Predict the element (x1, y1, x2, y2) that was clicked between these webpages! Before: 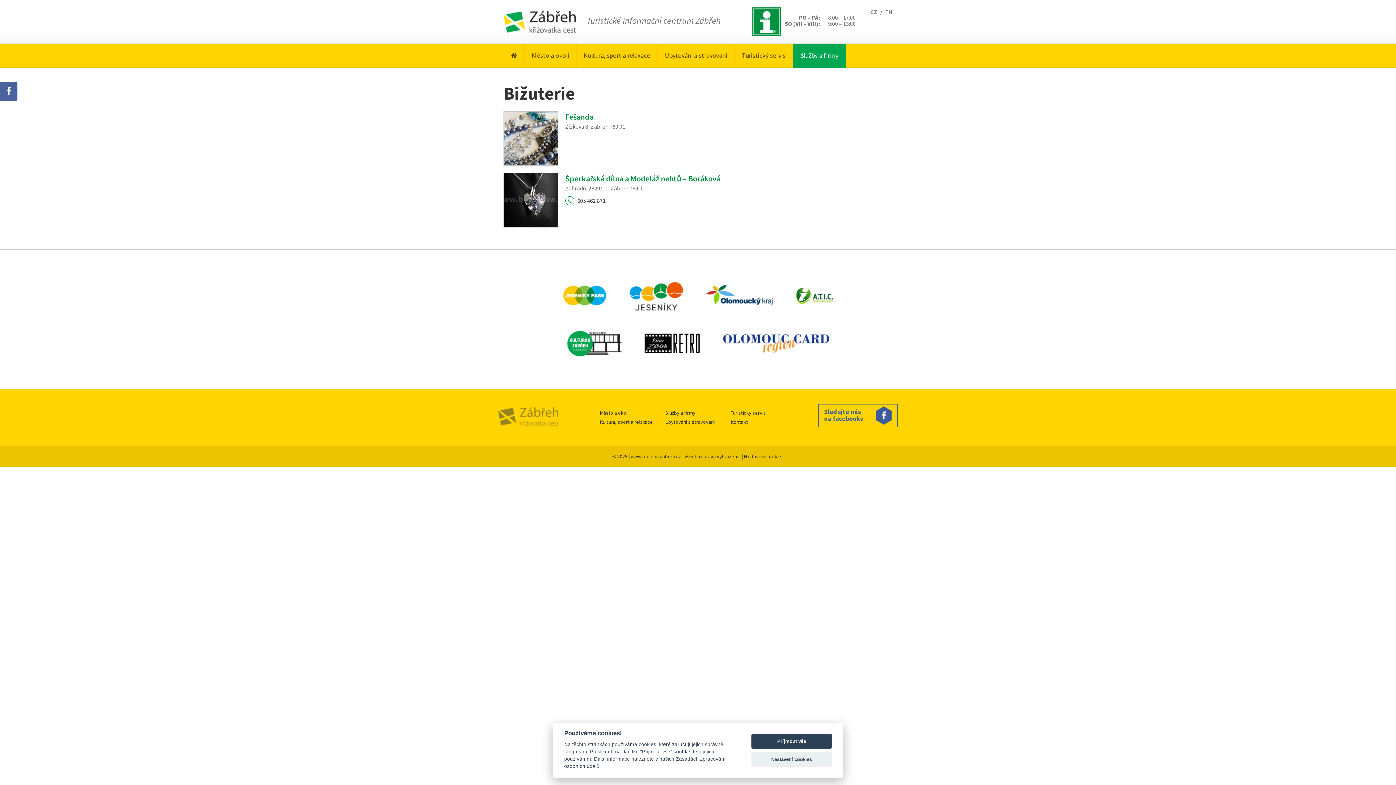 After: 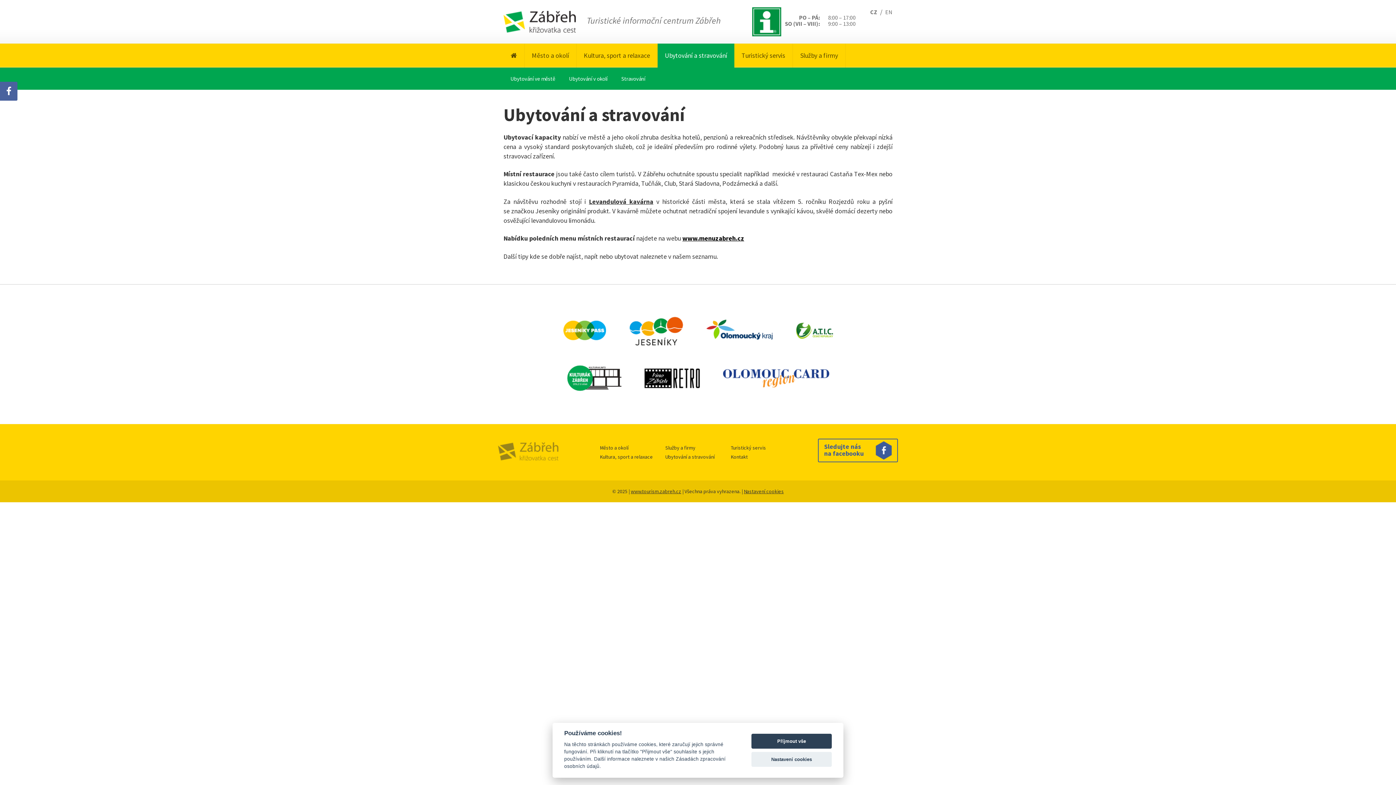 Action: label: Ubytování a stravování bbox: (665, 418, 714, 425)